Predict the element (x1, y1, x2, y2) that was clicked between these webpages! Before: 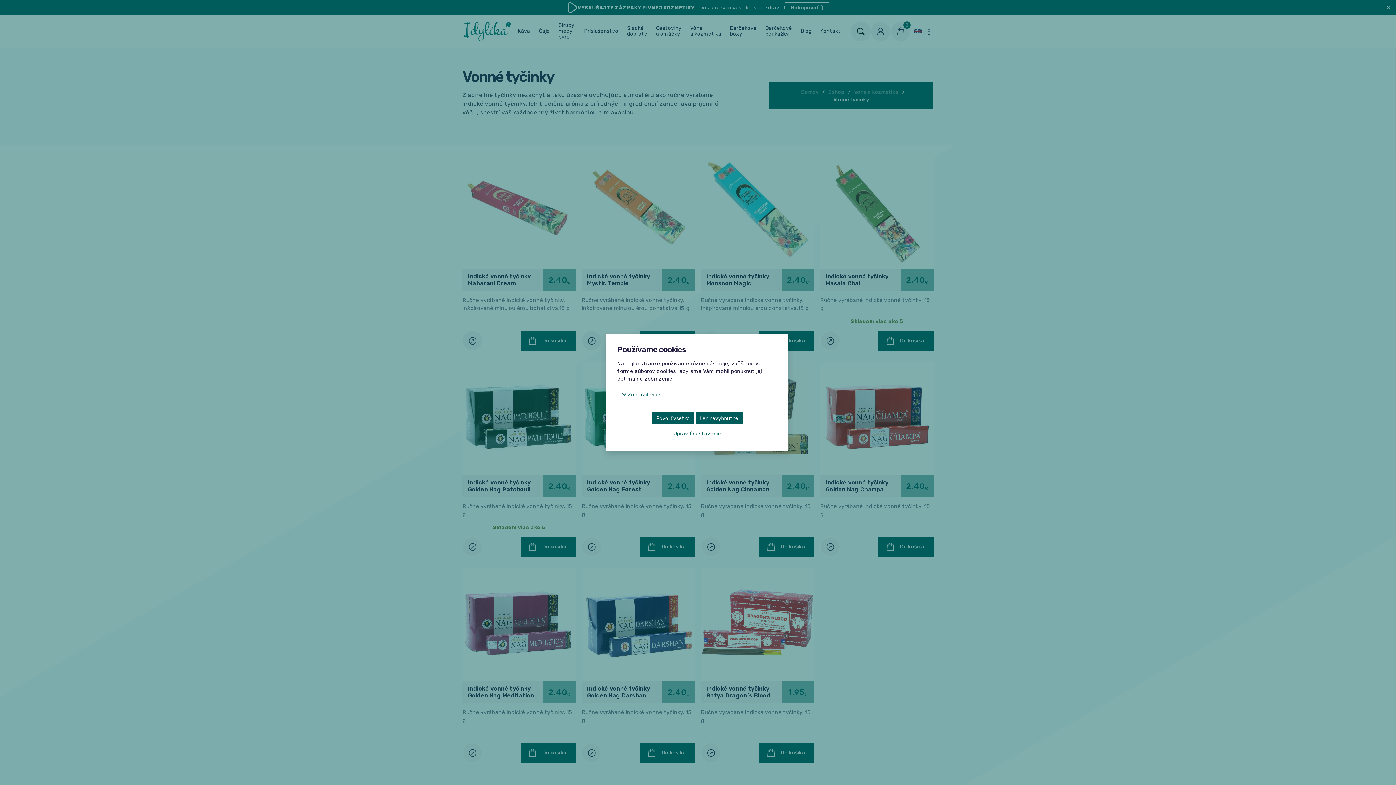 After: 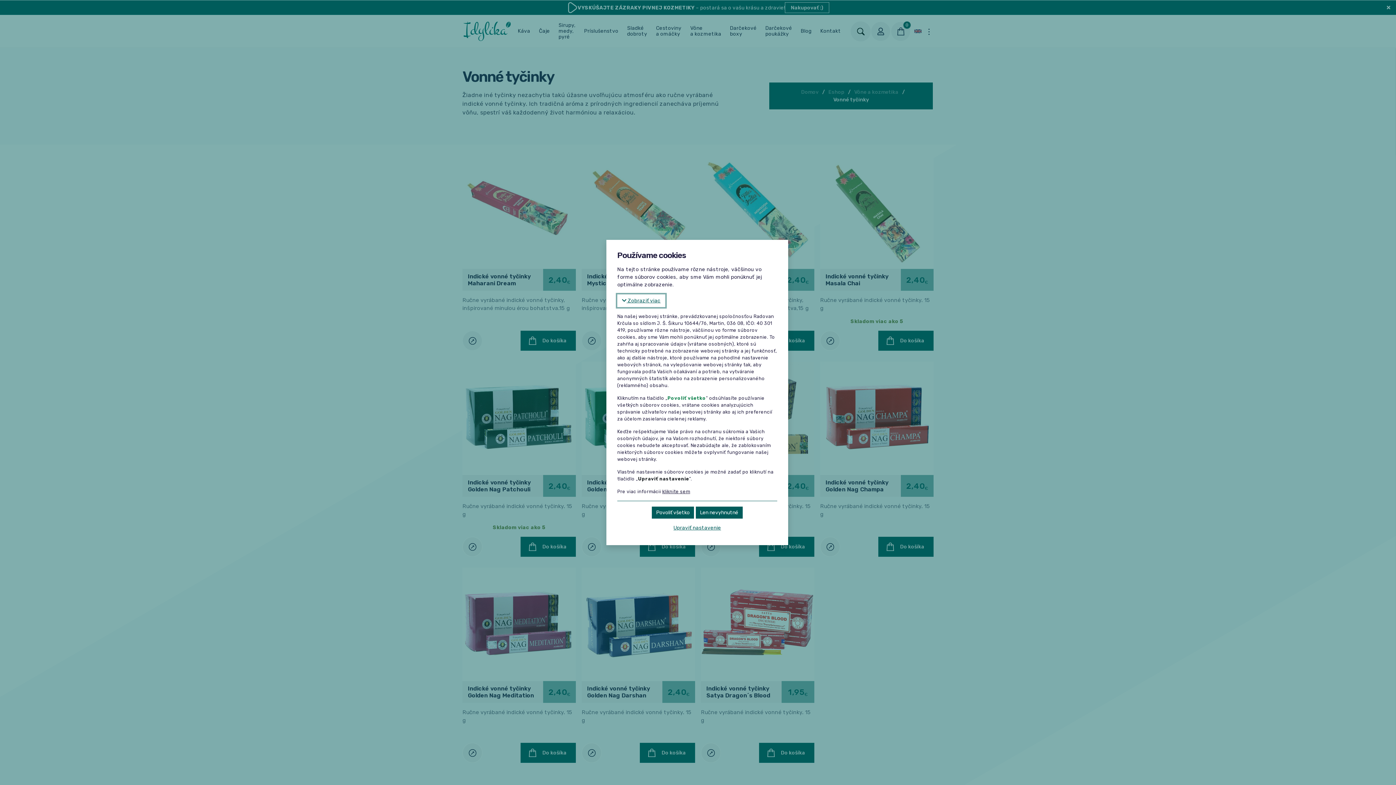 Action: bbox: (617, 388, 665, 401) label:  Zobraziť viac